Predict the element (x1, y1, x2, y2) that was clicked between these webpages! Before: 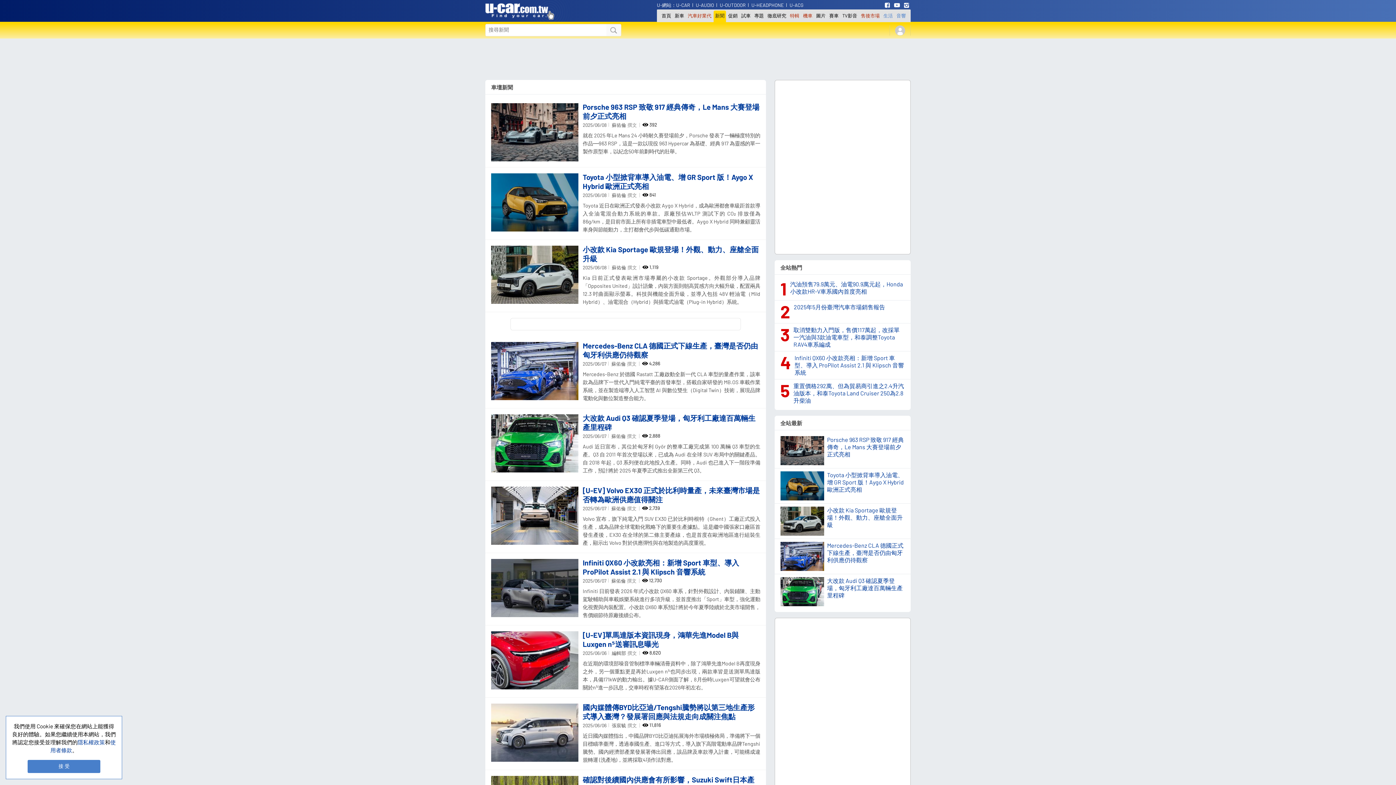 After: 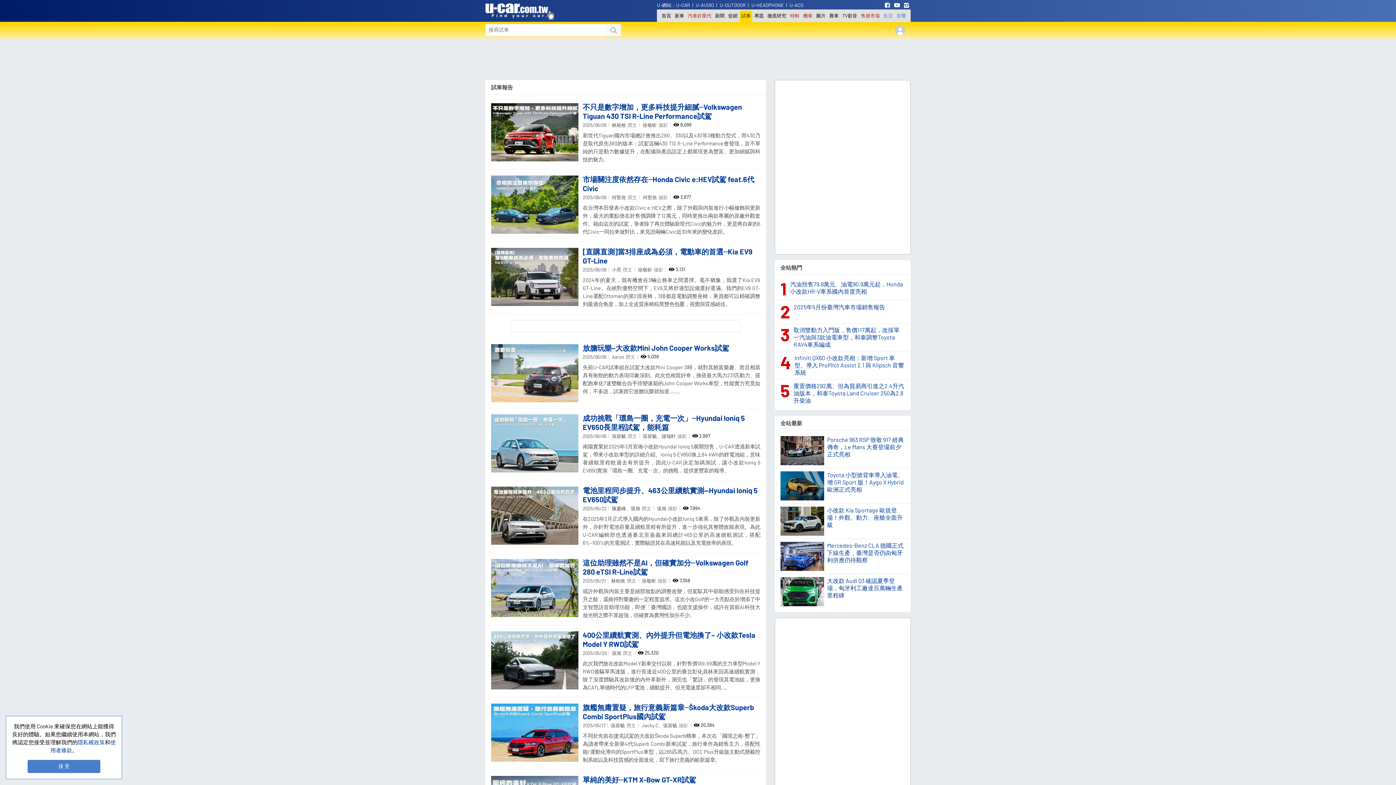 Action: label: 試車 bbox: (741, 9, 750, 22)